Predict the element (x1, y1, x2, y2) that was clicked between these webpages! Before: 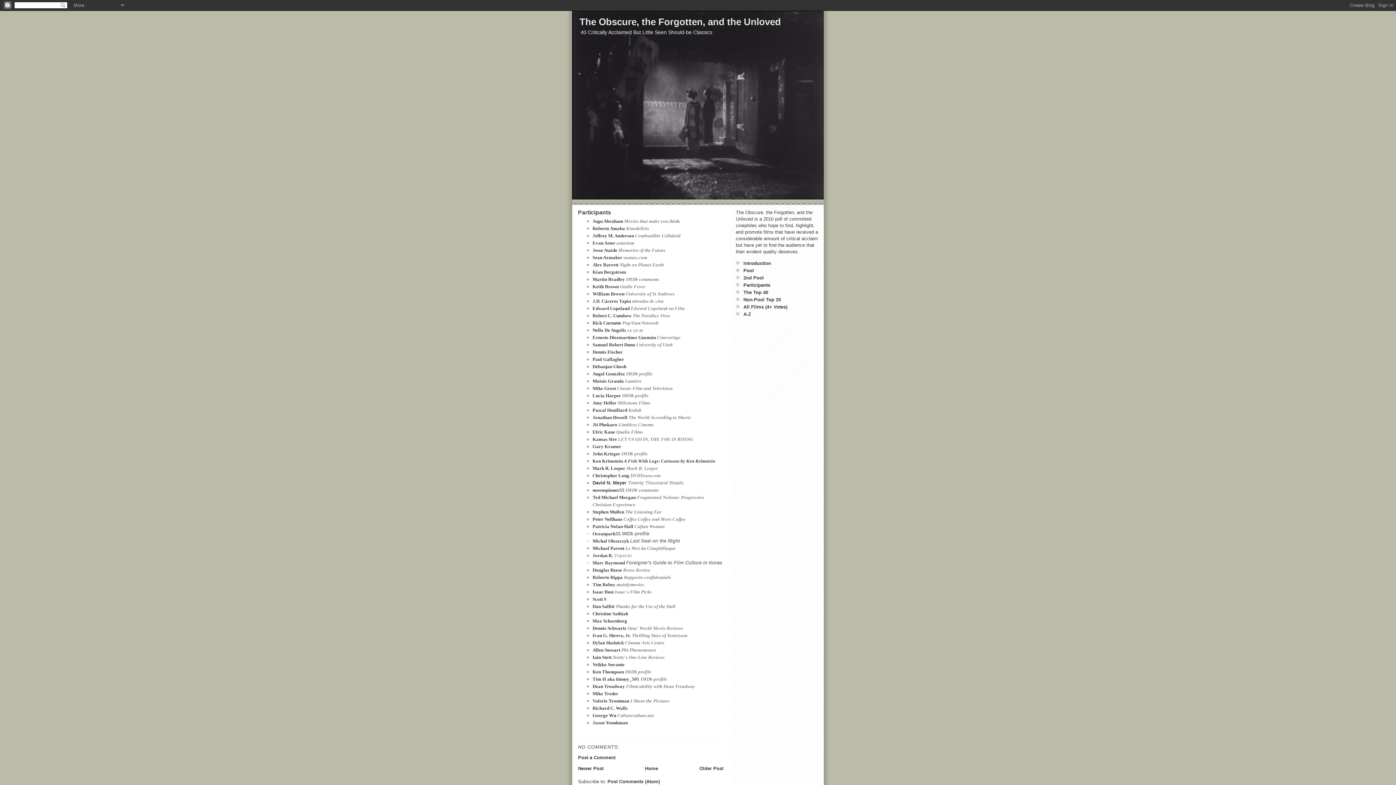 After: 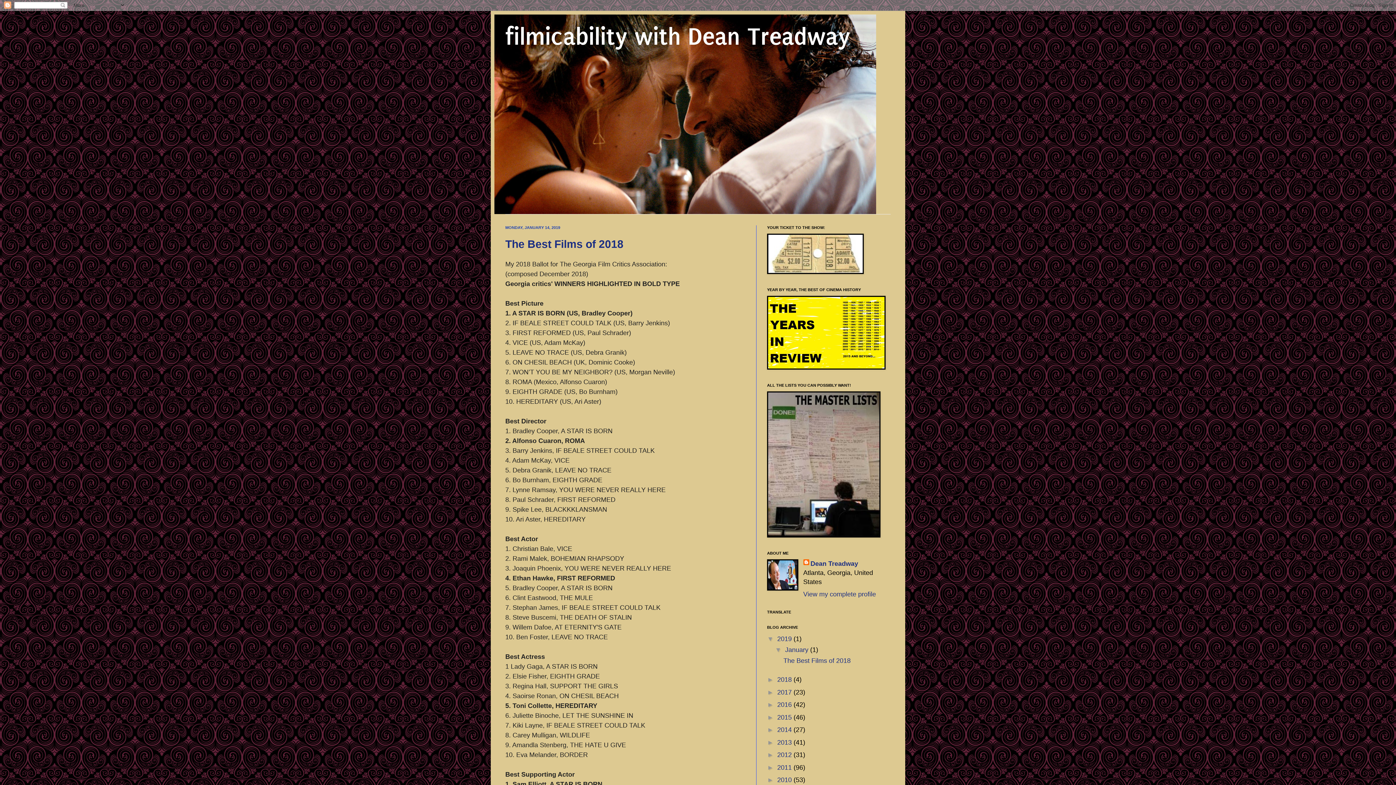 Action: label: Filmicability with Dean Treadway bbox: (626, 684, 695, 689)